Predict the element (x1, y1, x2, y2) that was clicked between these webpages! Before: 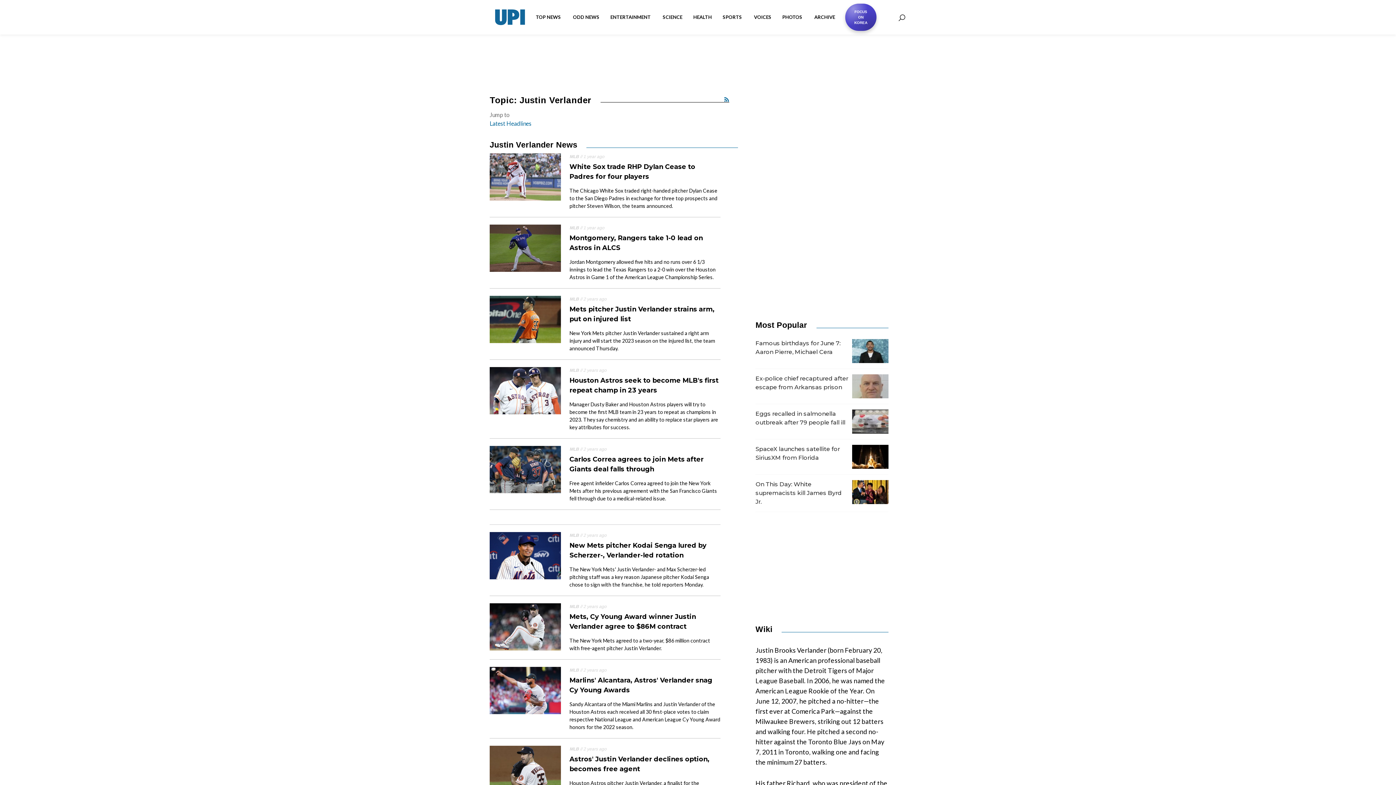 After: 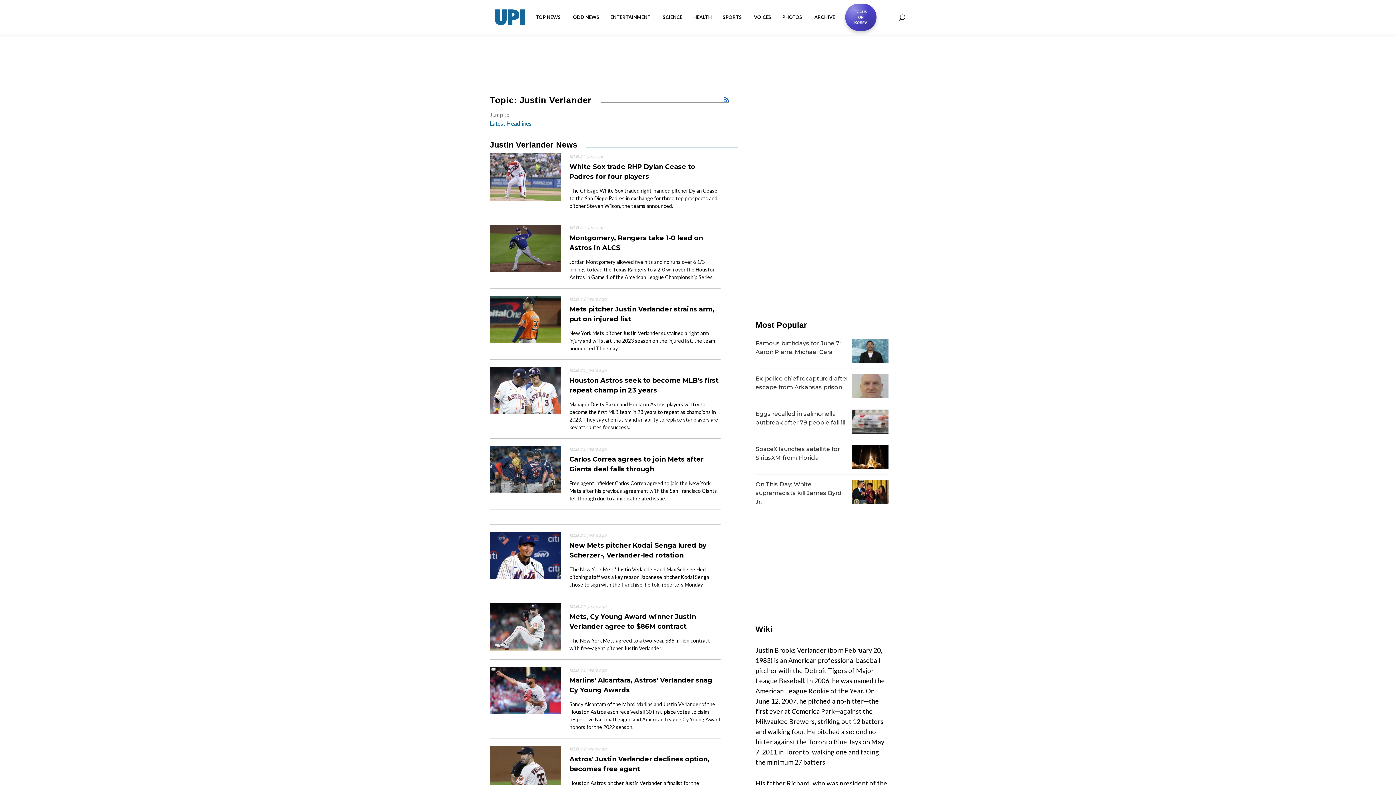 Action: bbox: (724, 96, 729, 102)